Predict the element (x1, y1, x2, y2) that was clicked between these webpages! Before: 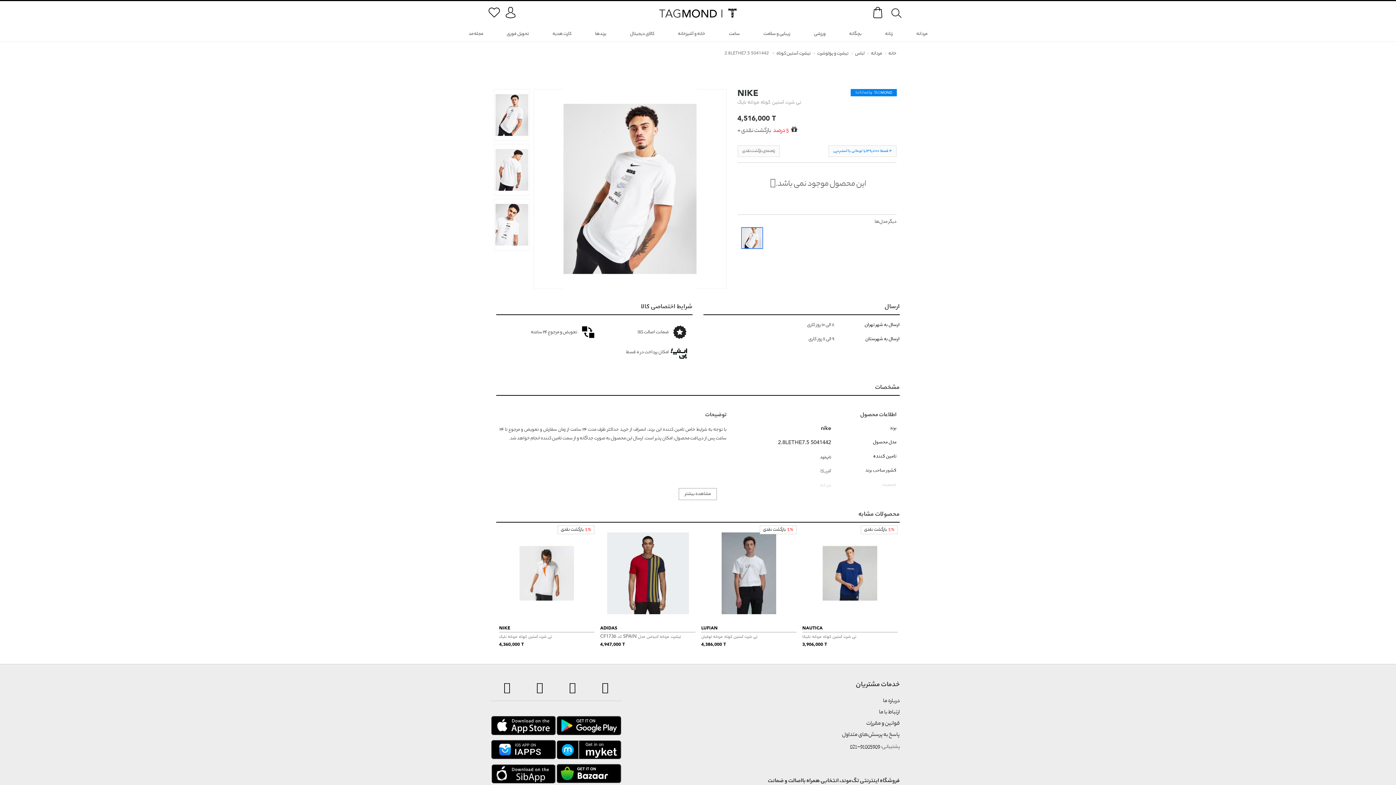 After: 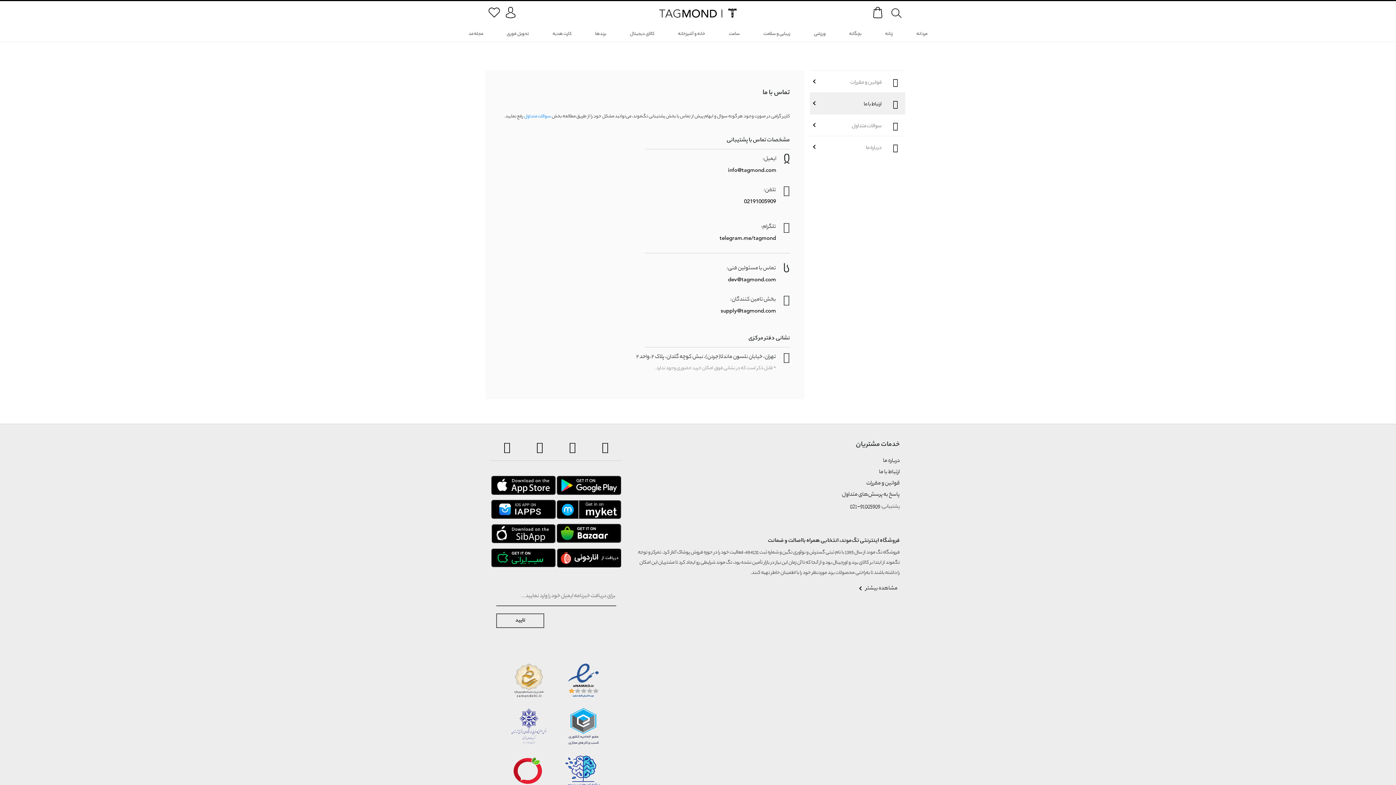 Action: label: ارتباط با ما bbox: (879, 707, 900, 717)